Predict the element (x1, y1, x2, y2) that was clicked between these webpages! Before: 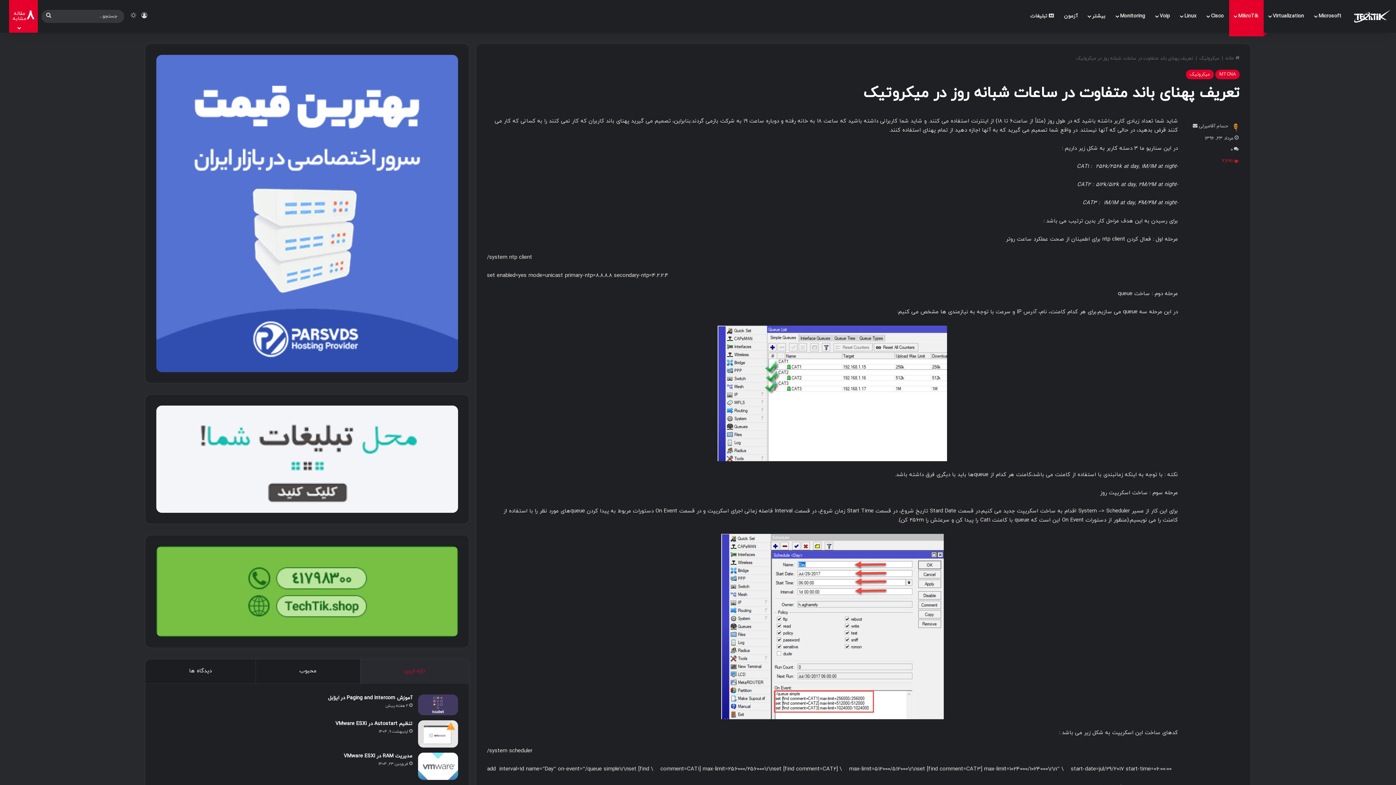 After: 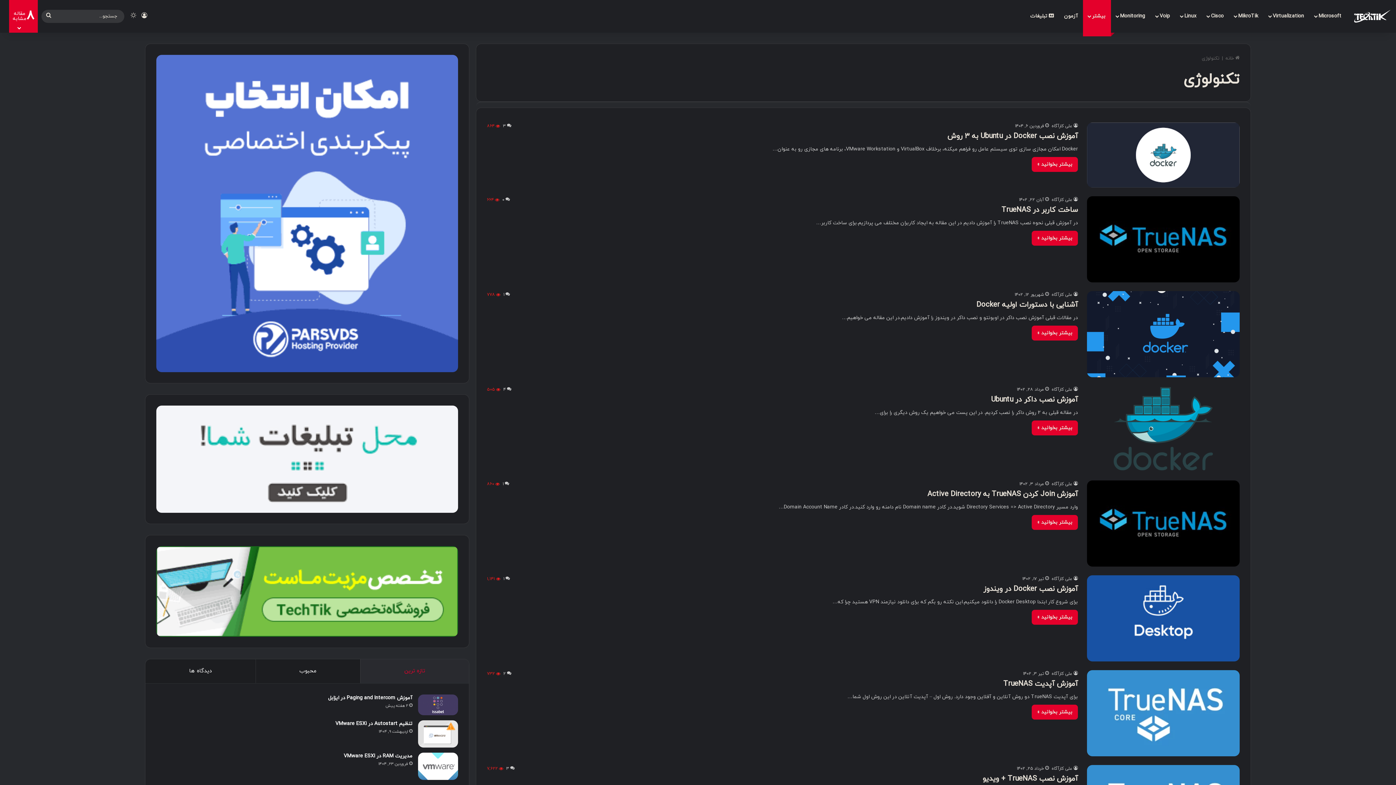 Action: label: بیشتر bbox: (1083, 0, 1111, 32)